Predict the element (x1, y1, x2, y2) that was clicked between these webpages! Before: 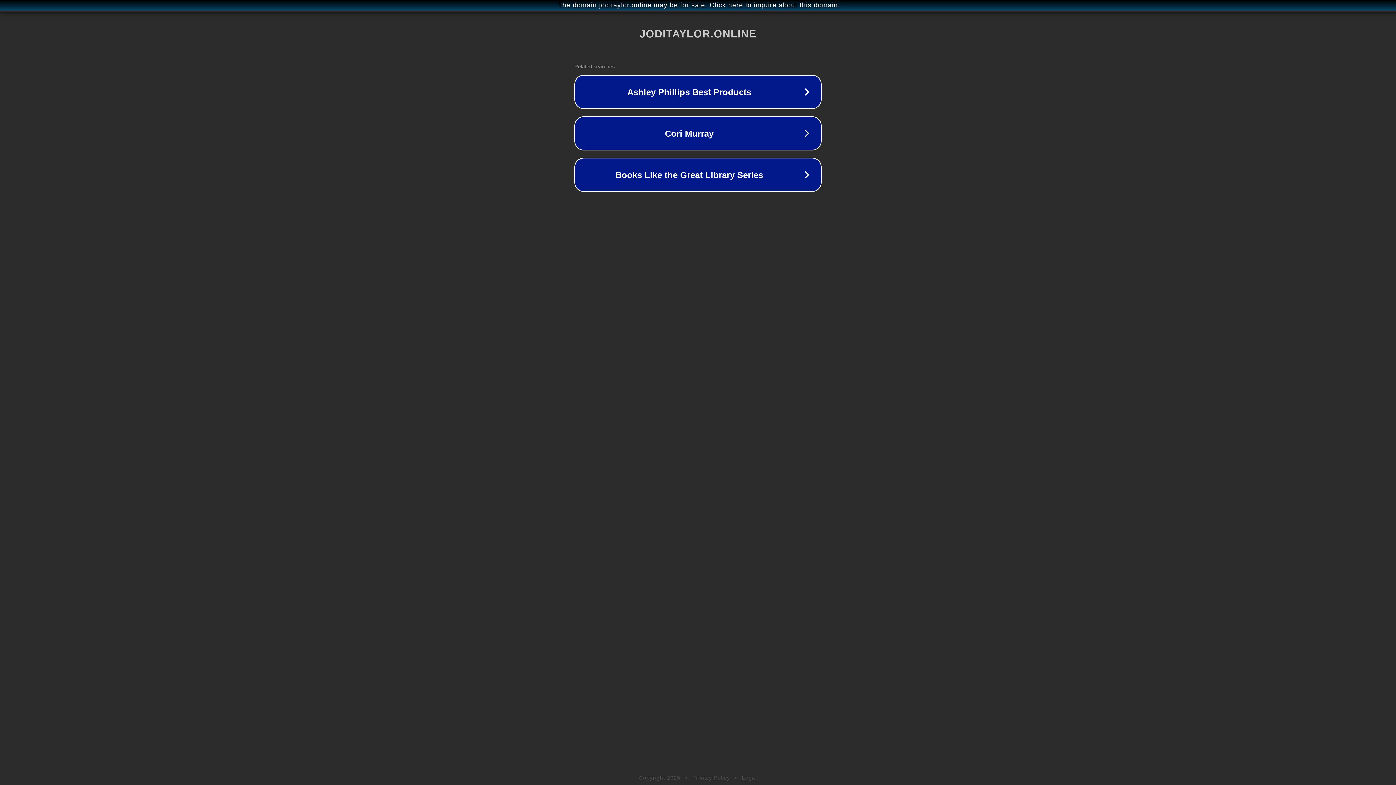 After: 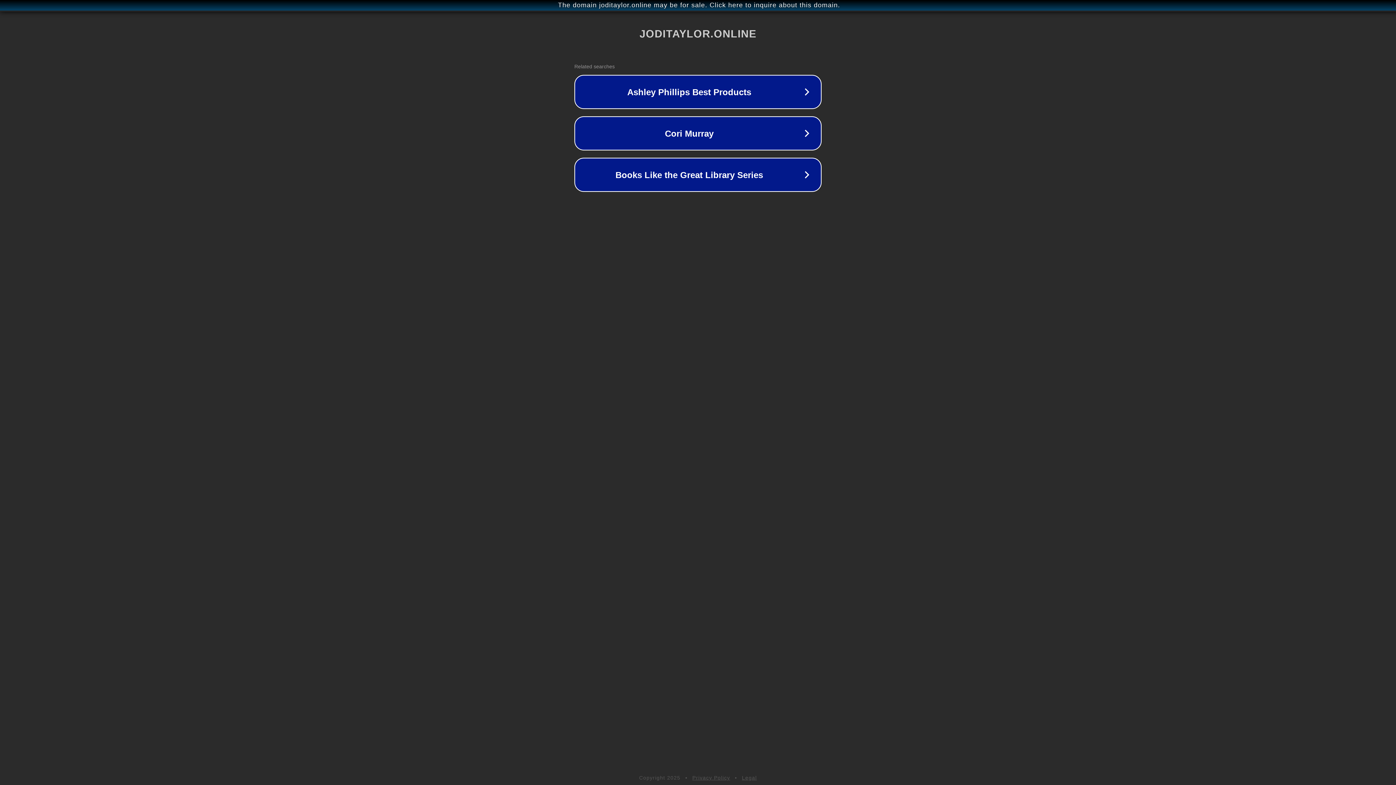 Action: bbox: (742, 775, 757, 781) label: Legal